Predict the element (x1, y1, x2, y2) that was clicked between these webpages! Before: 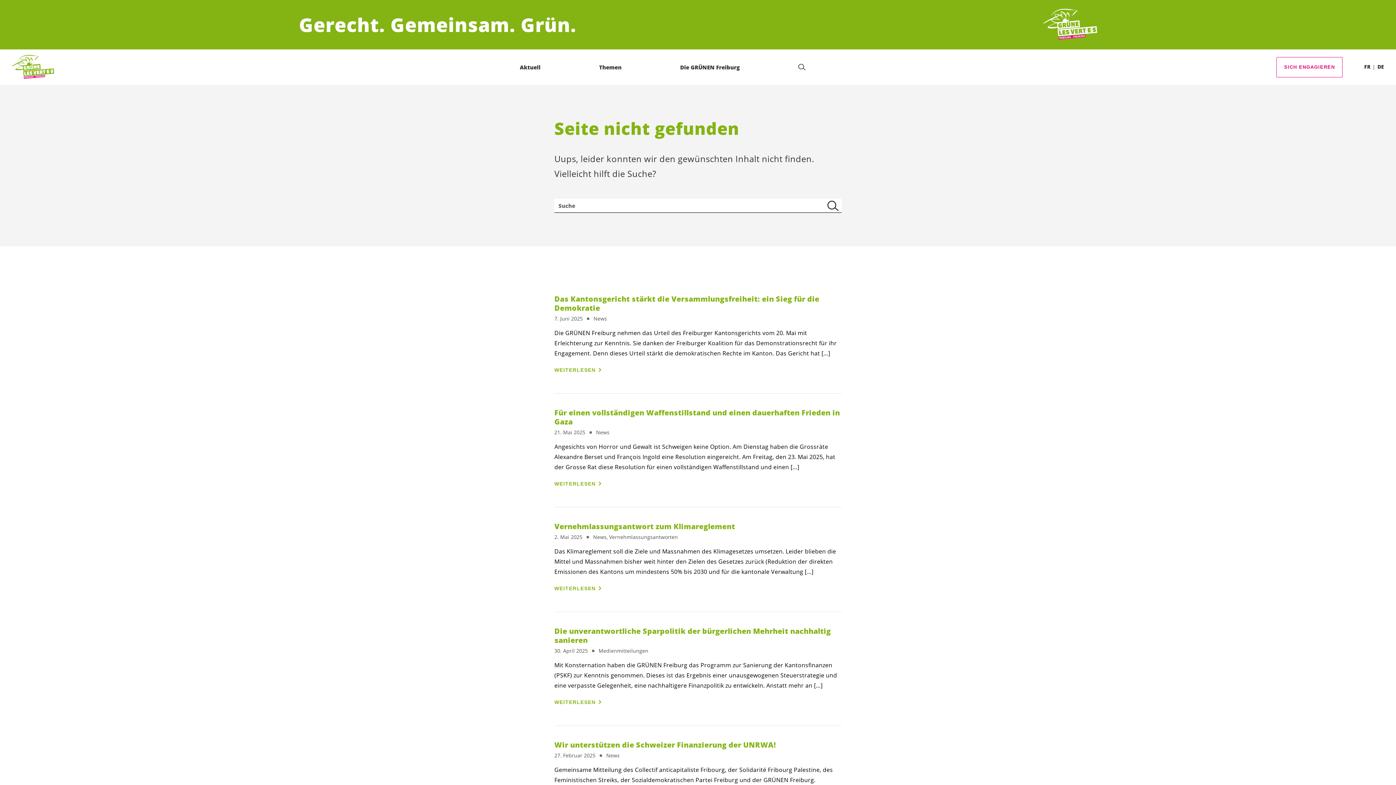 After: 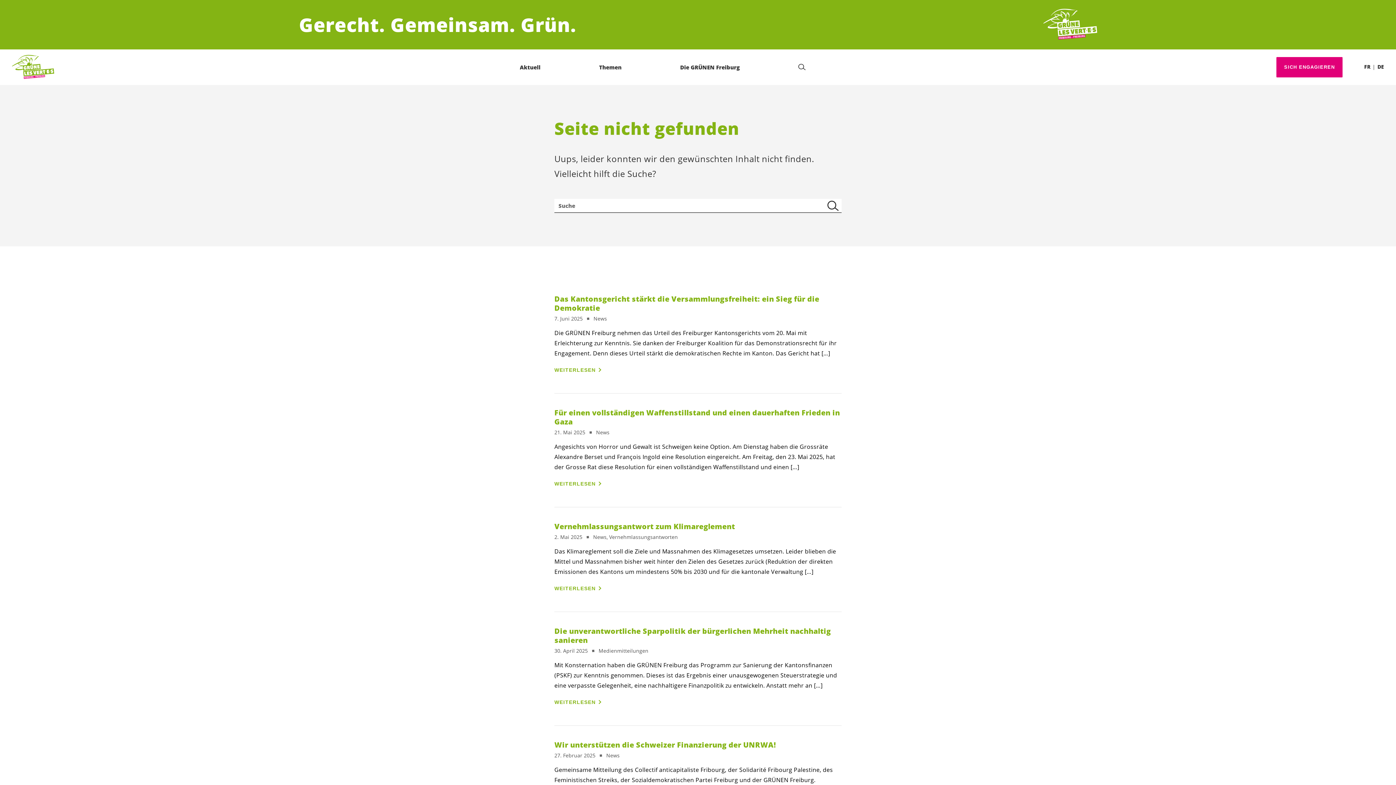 Action: bbox: (1276, 57, 1343, 77) label: SICH ENGAGIEREN